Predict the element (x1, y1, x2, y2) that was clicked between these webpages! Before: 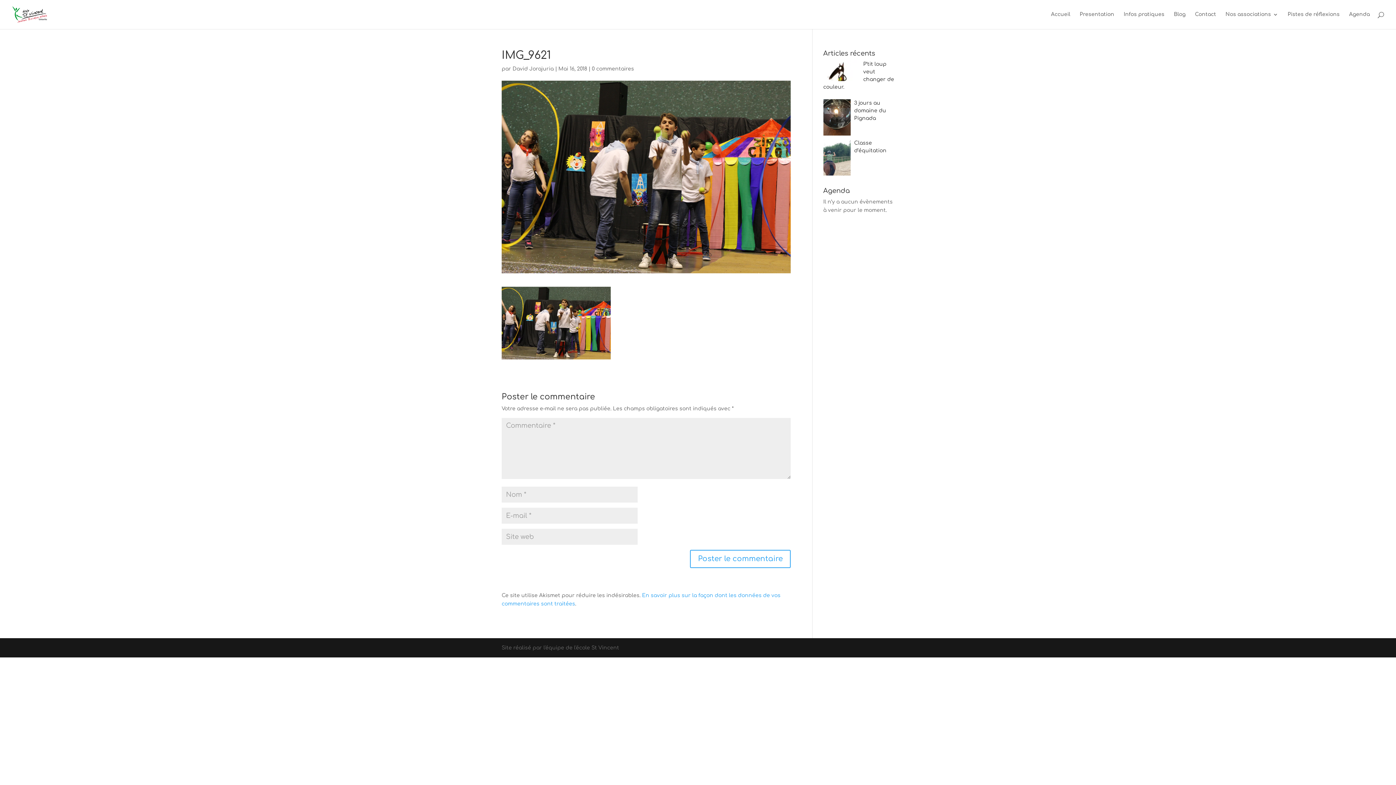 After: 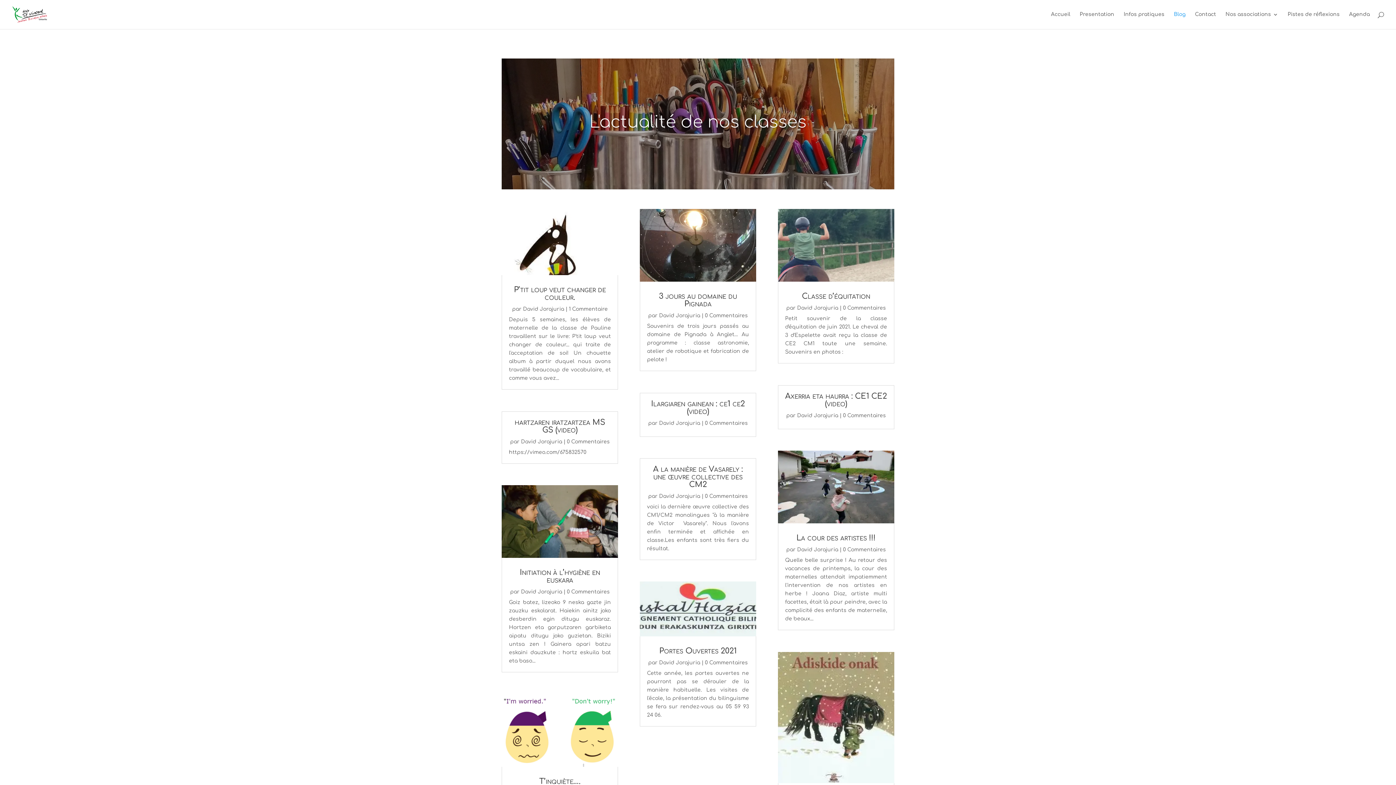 Action: bbox: (1174, 12, 1185, 29) label: Blog